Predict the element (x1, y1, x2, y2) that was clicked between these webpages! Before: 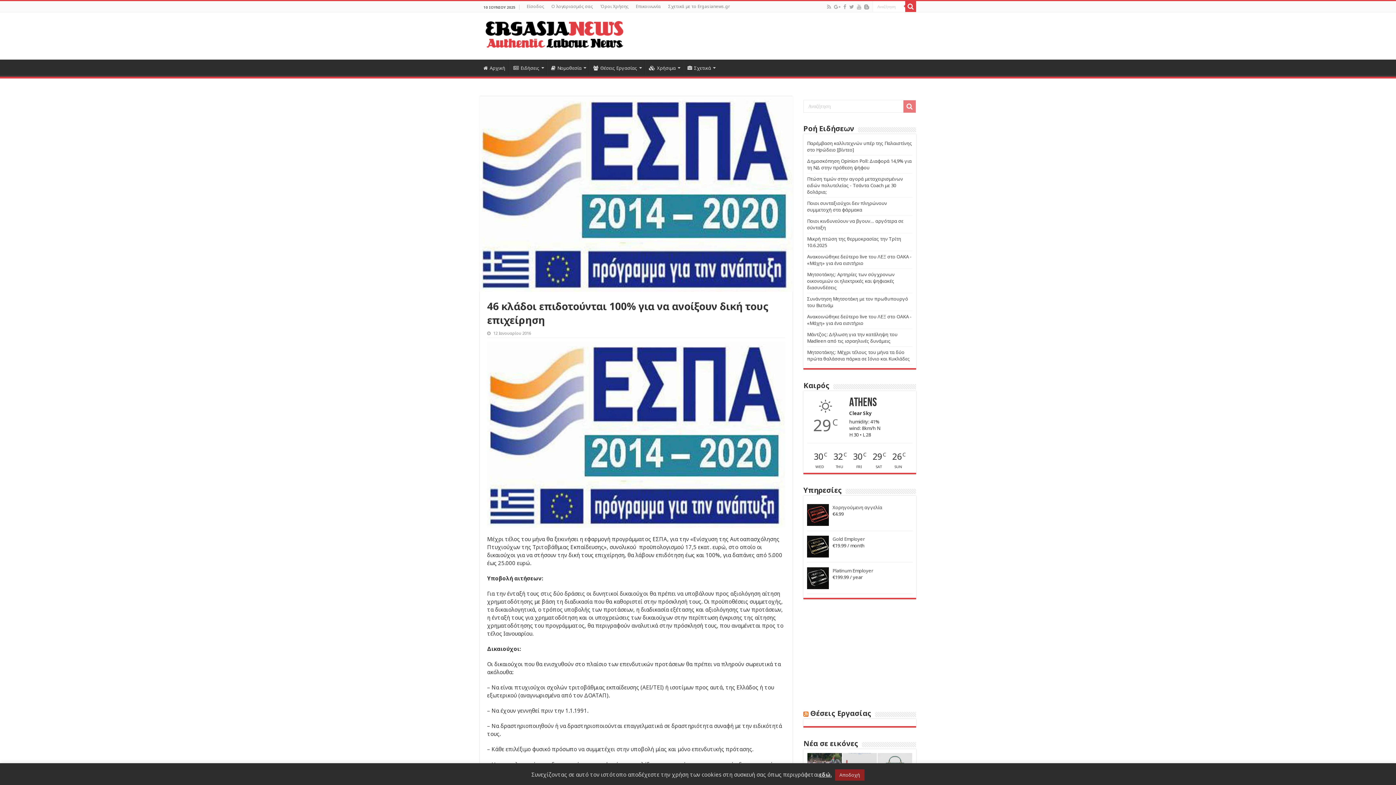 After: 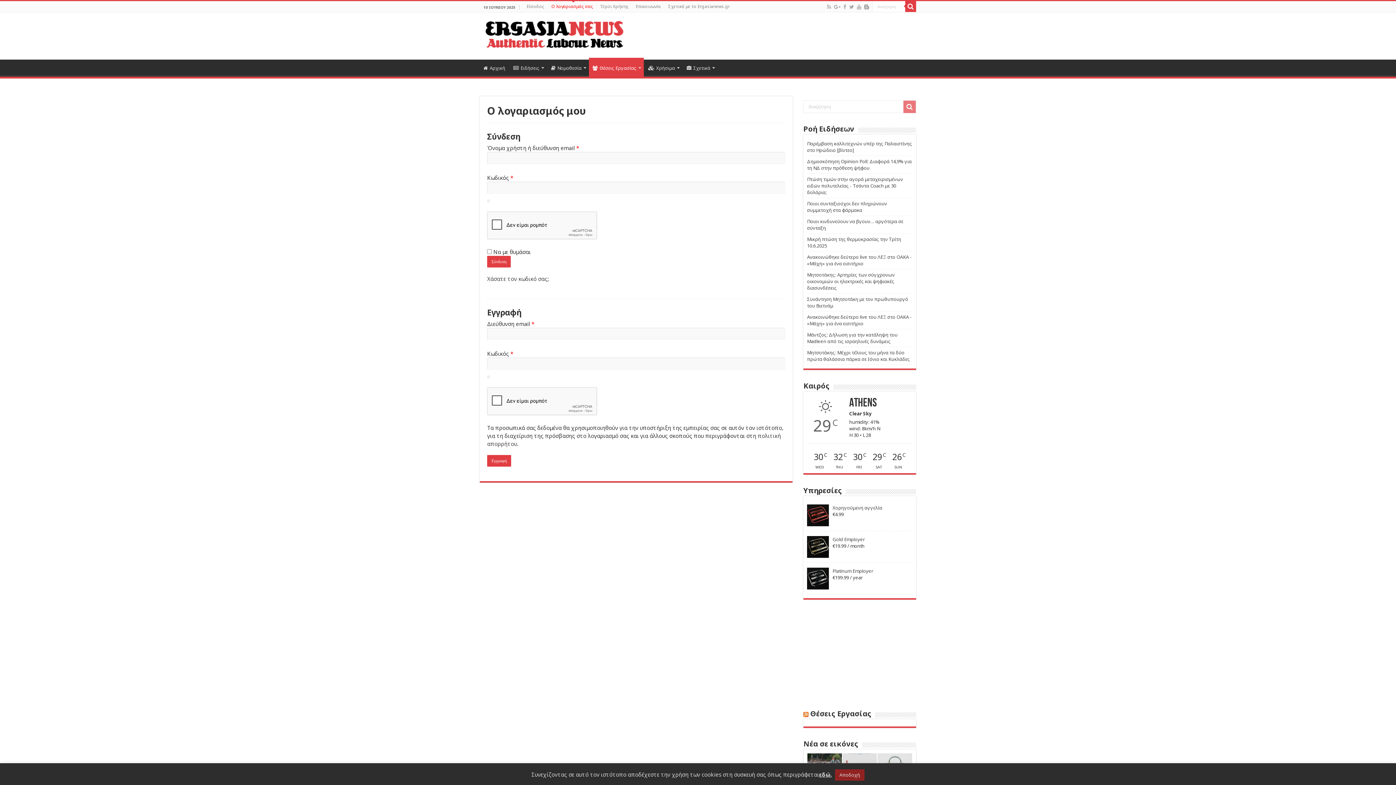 Action: label: Ο λογαριασμός σας bbox: (548, 1, 596, 12)